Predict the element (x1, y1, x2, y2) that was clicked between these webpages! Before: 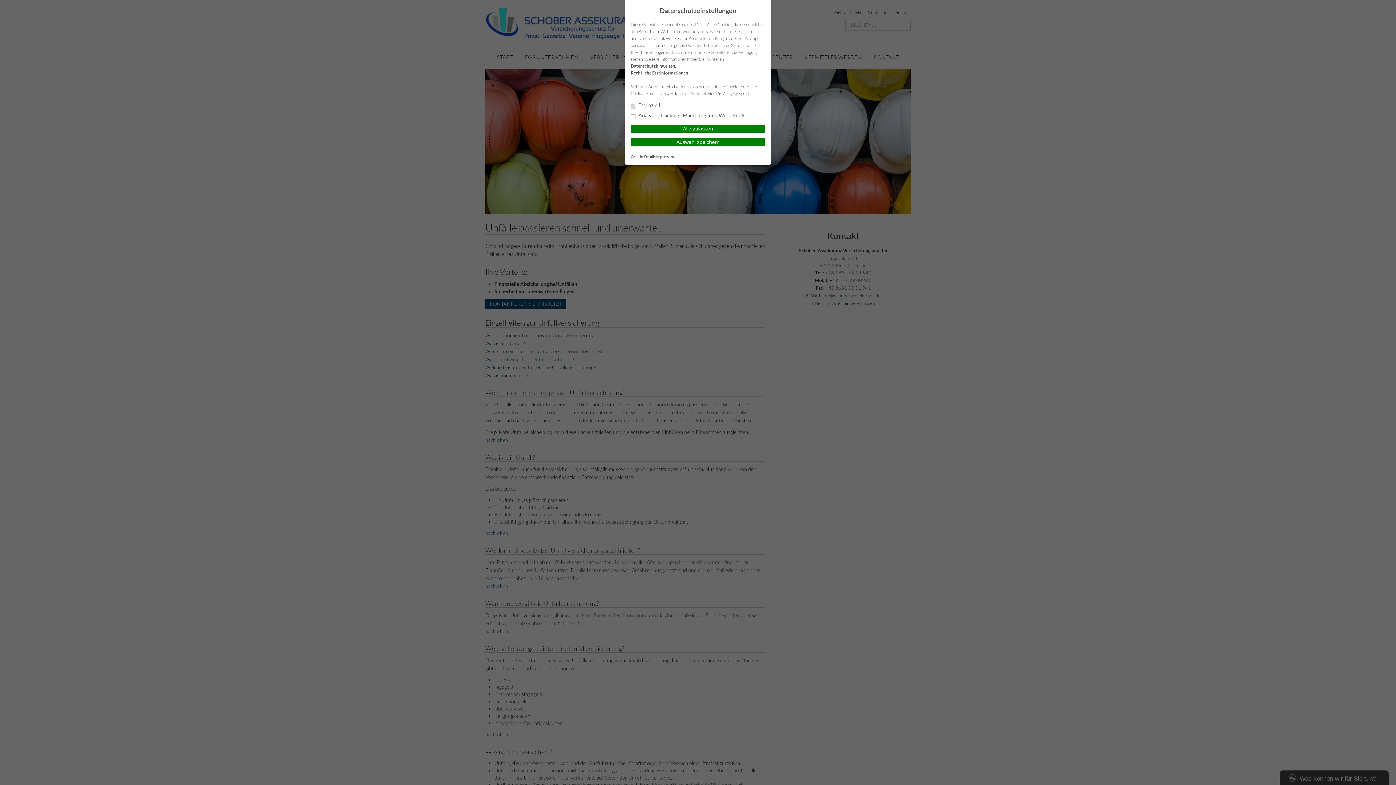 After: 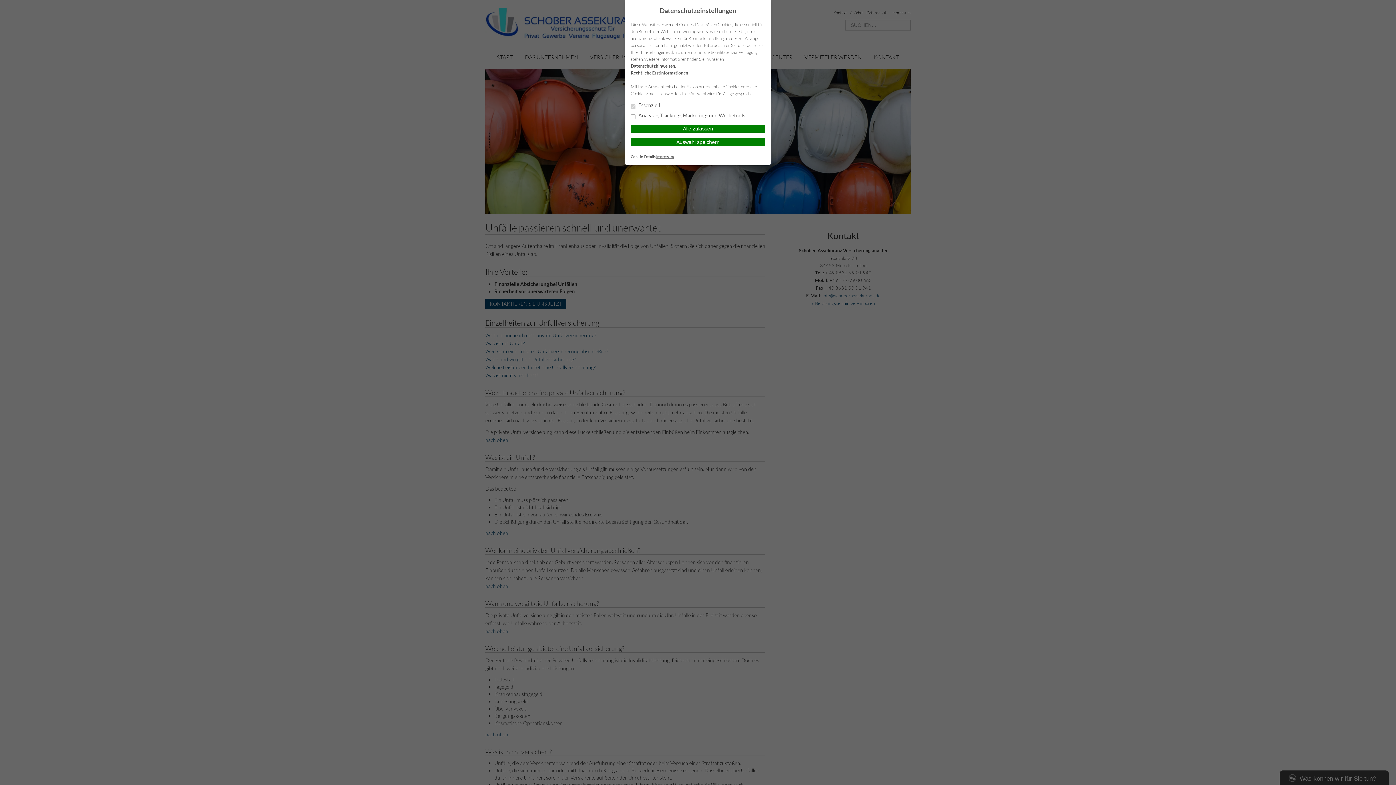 Action: label: Impressum bbox: (656, 154, 673, 158)